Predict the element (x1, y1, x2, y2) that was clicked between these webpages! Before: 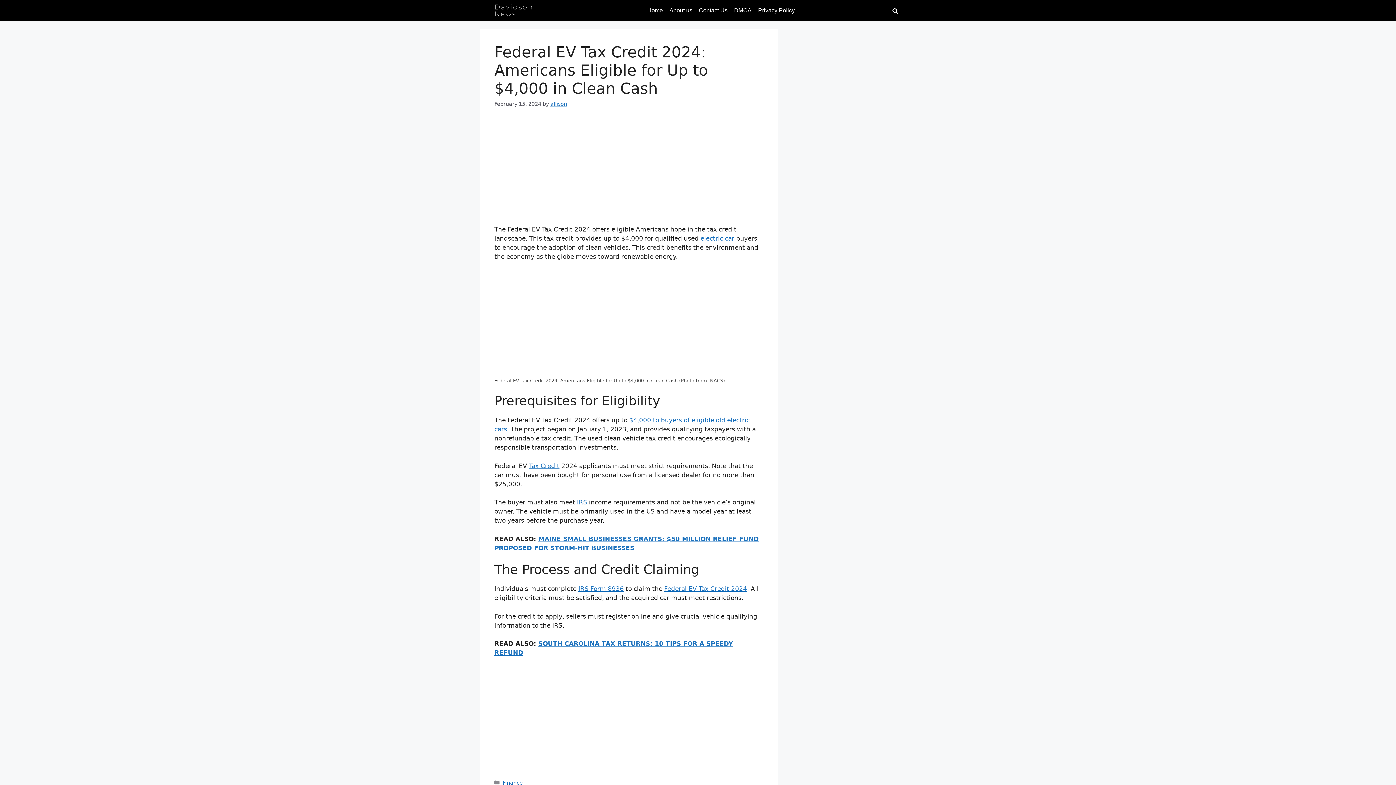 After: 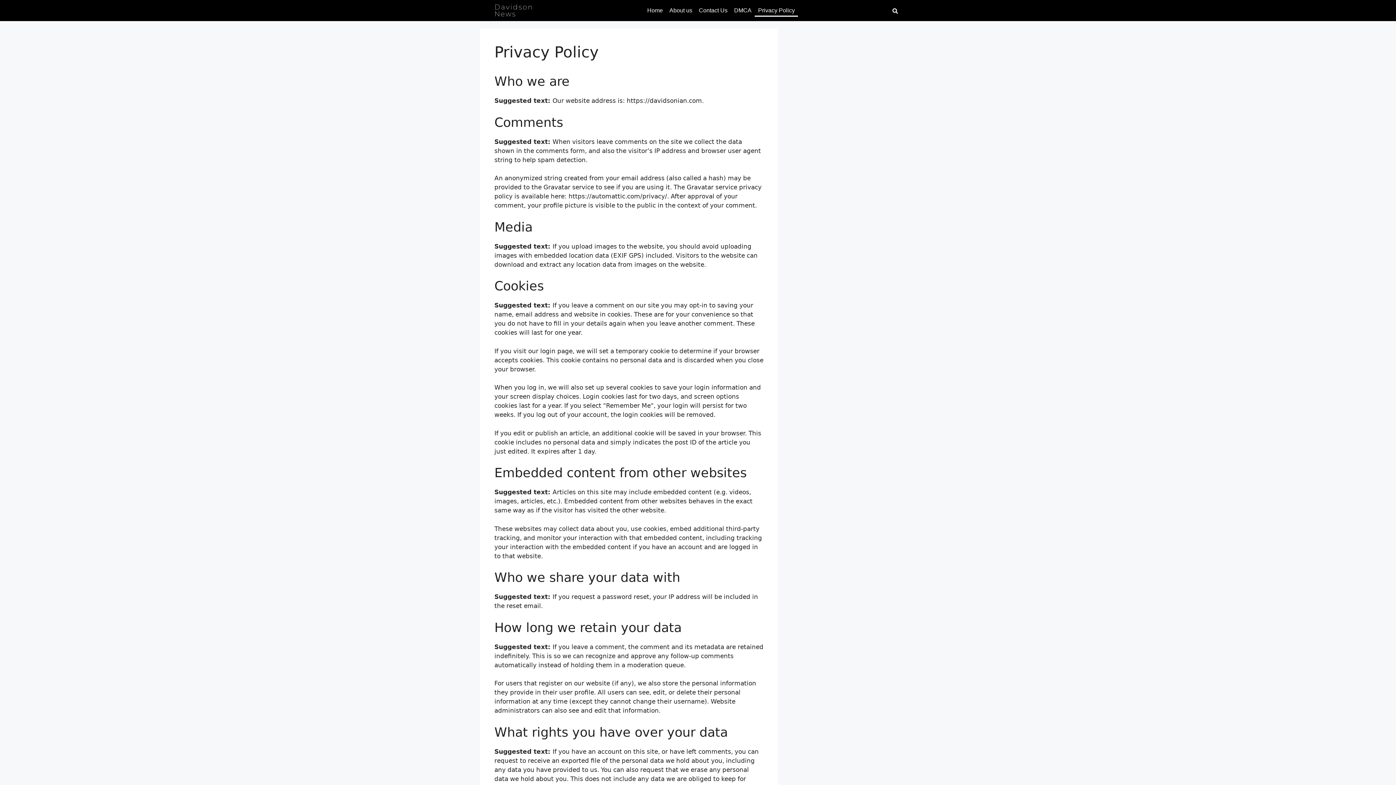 Action: label: Privacy Policy bbox: (755, 4, 798, 16)